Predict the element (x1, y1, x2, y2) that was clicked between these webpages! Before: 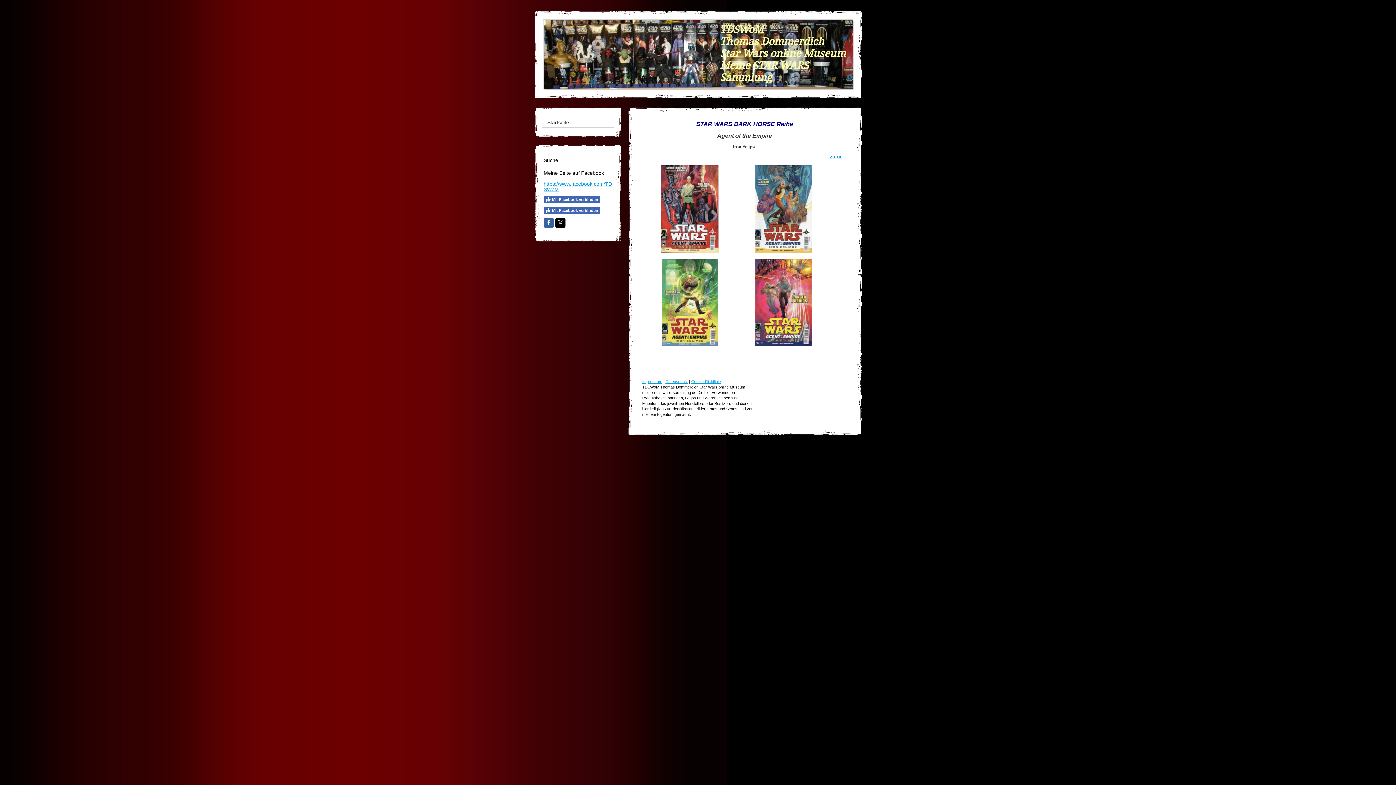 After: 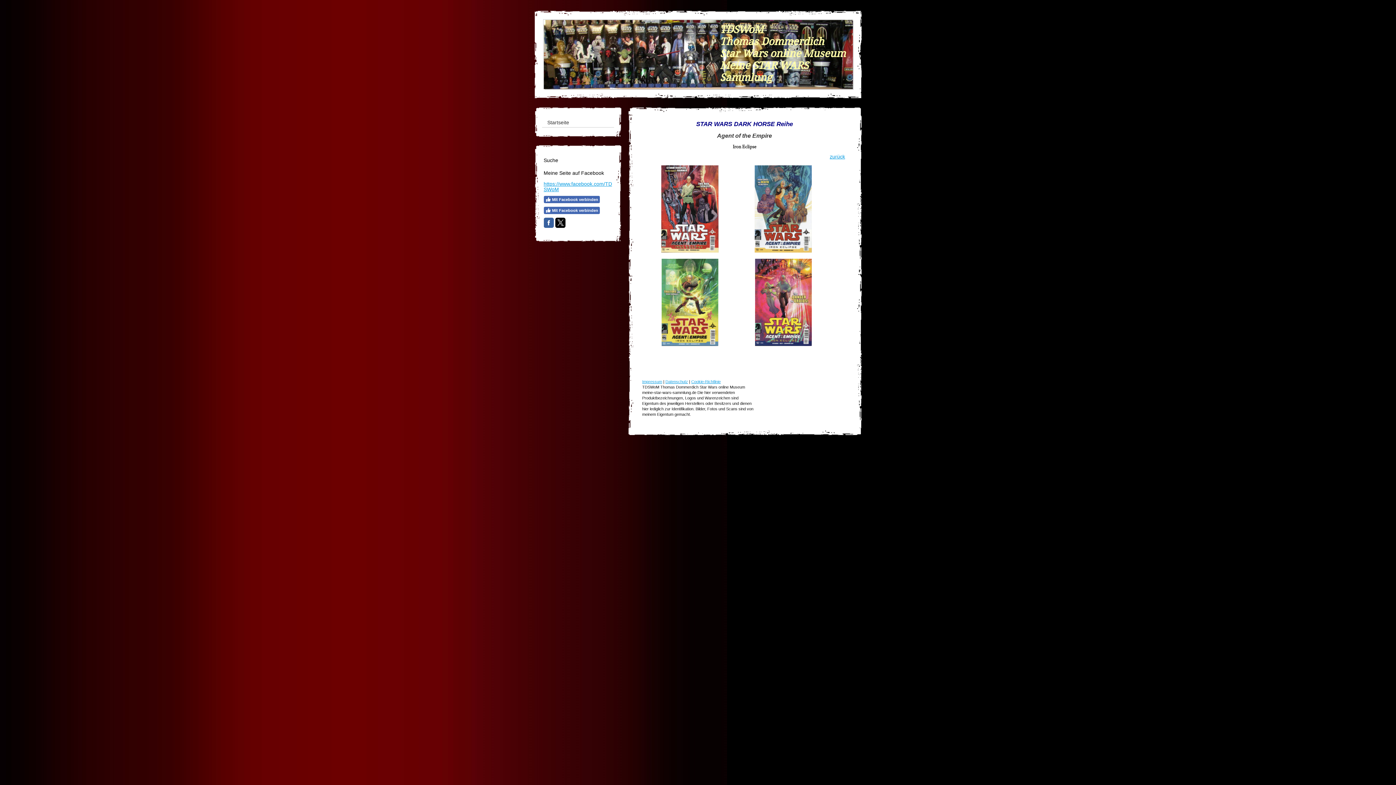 Action: bbox: (555, 217, 565, 228)